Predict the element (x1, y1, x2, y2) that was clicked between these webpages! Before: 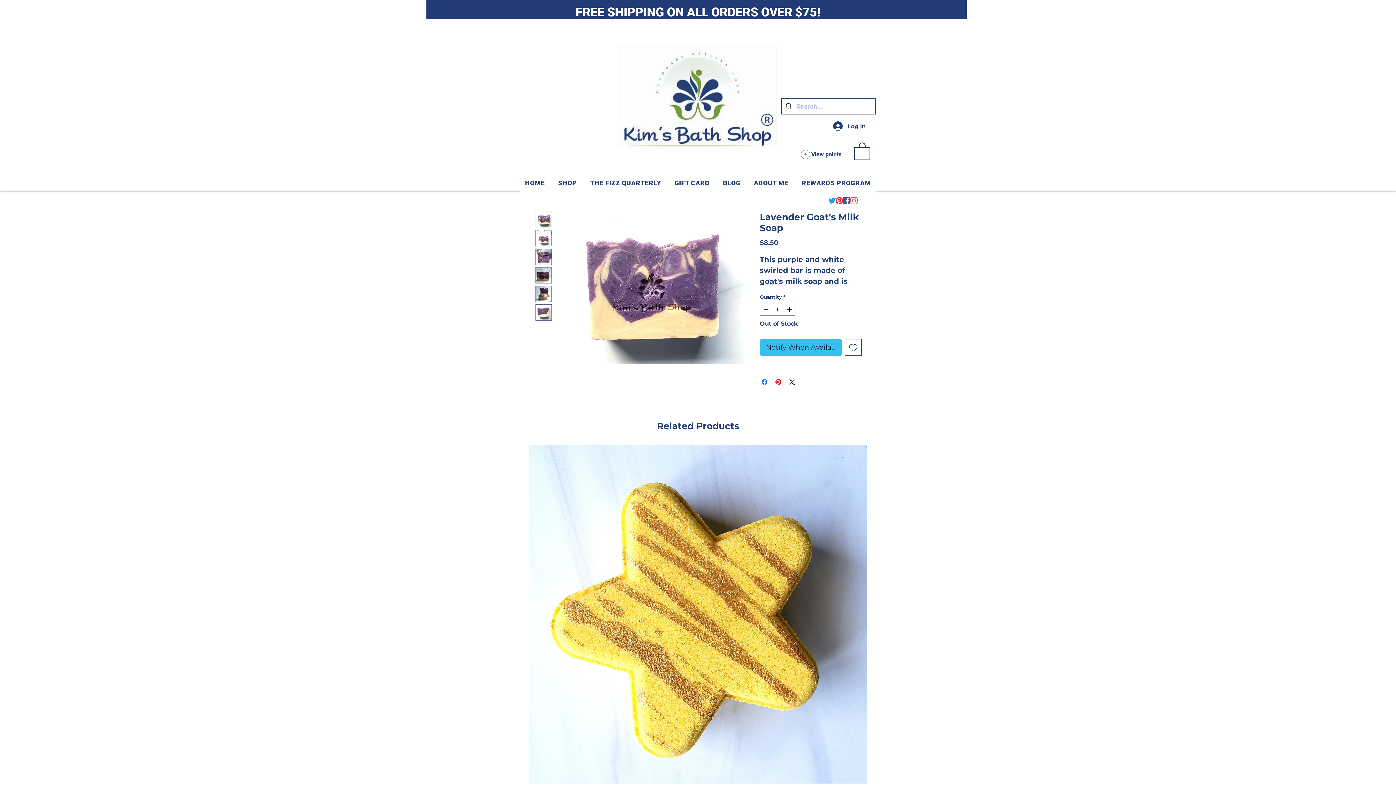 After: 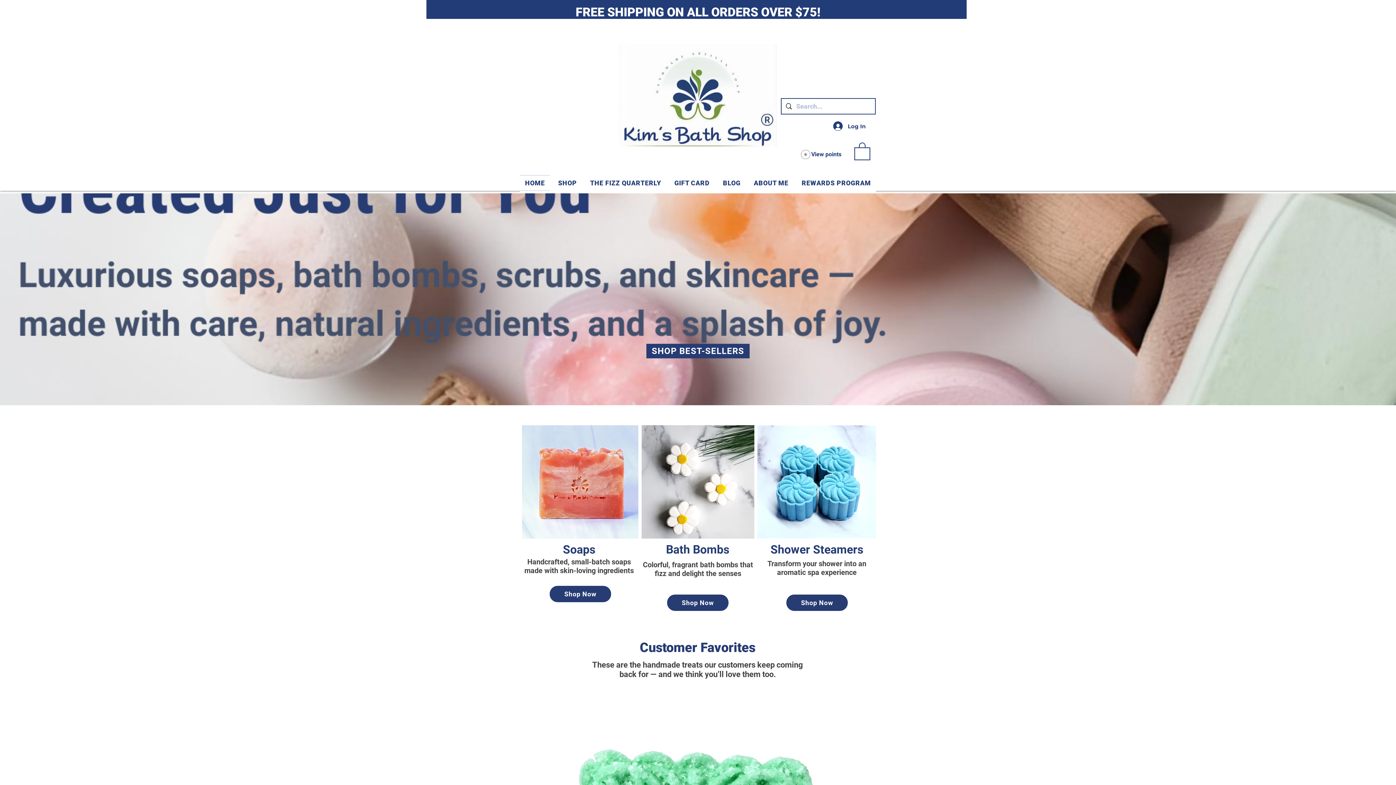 Action: label: HOME bbox: (520, 175, 550, 190)